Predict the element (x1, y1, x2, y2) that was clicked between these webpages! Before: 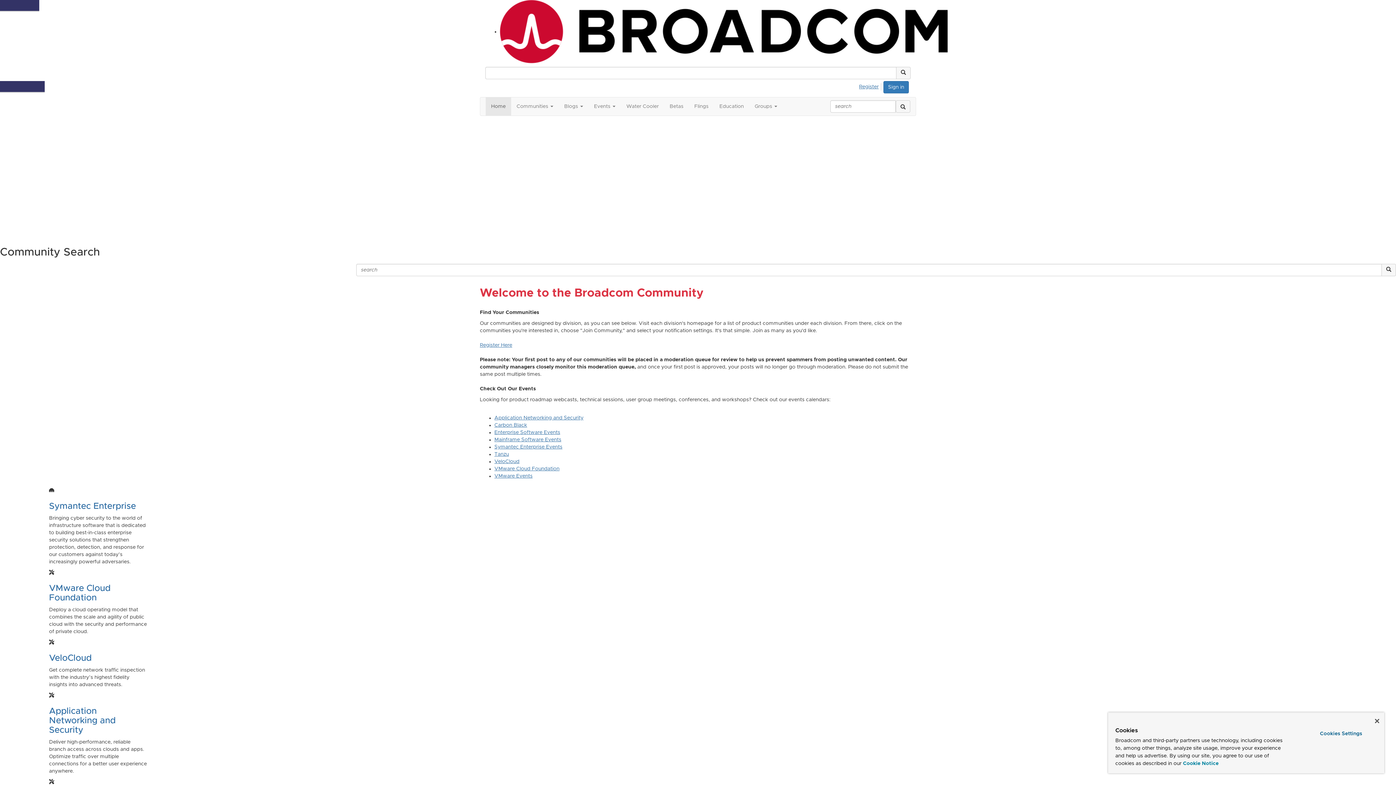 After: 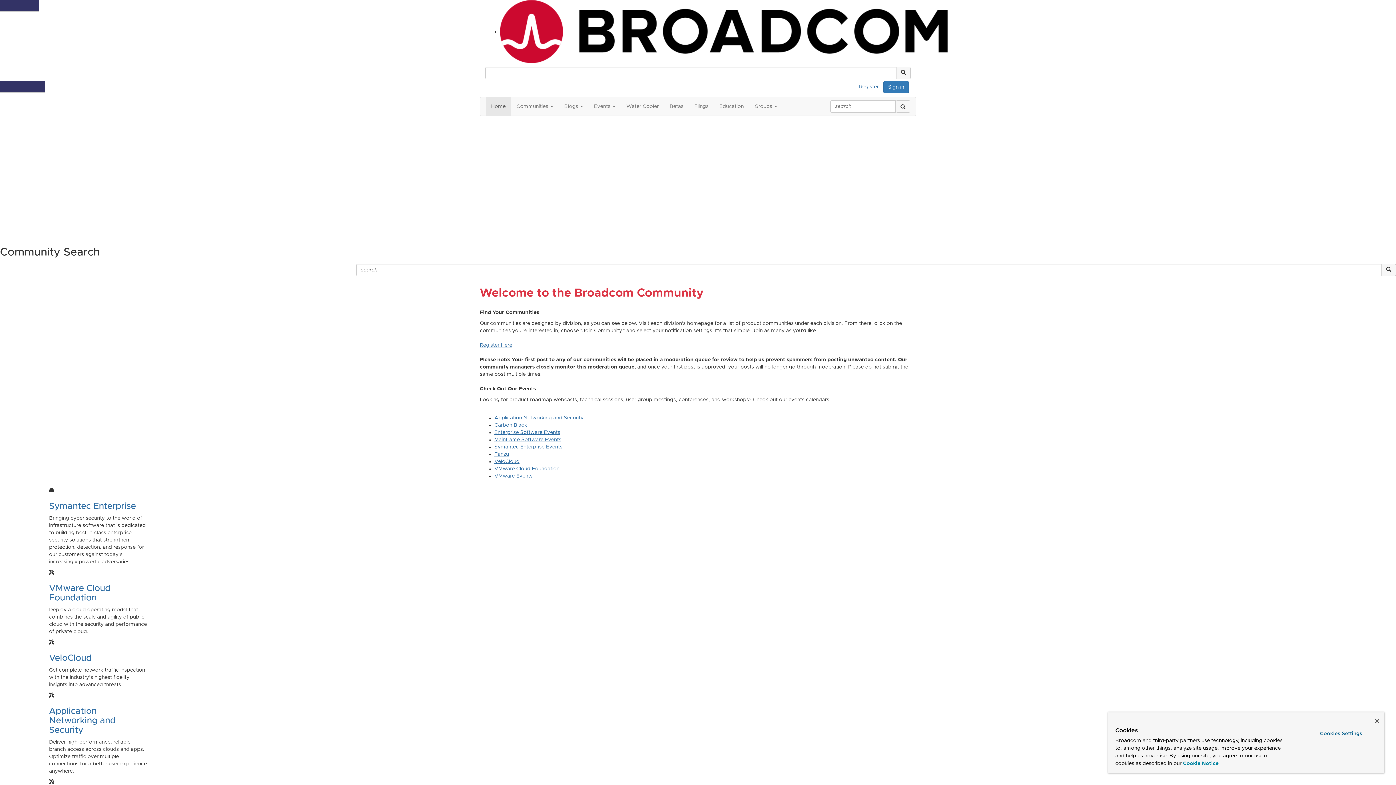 Action: bbox: (0, 233, 27, 238) label: Learn More